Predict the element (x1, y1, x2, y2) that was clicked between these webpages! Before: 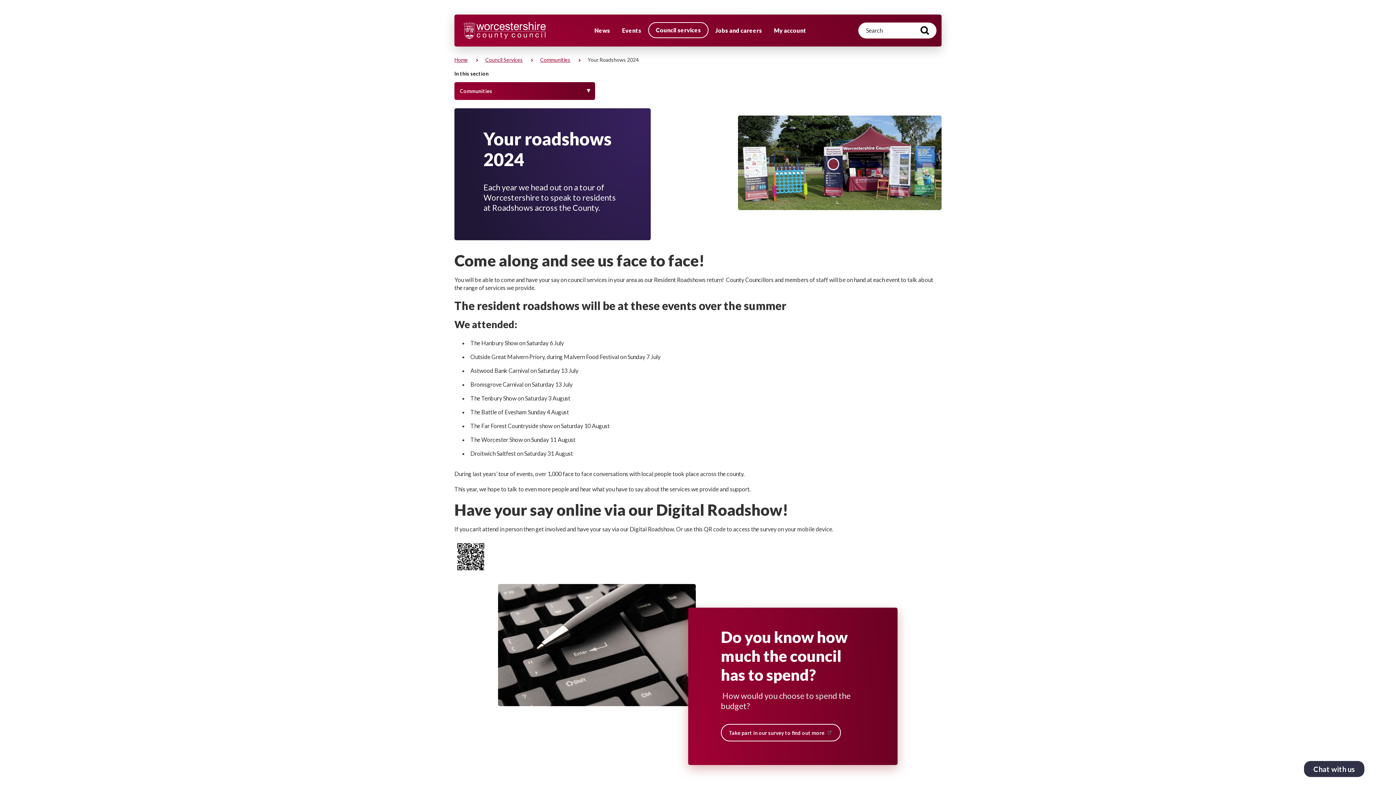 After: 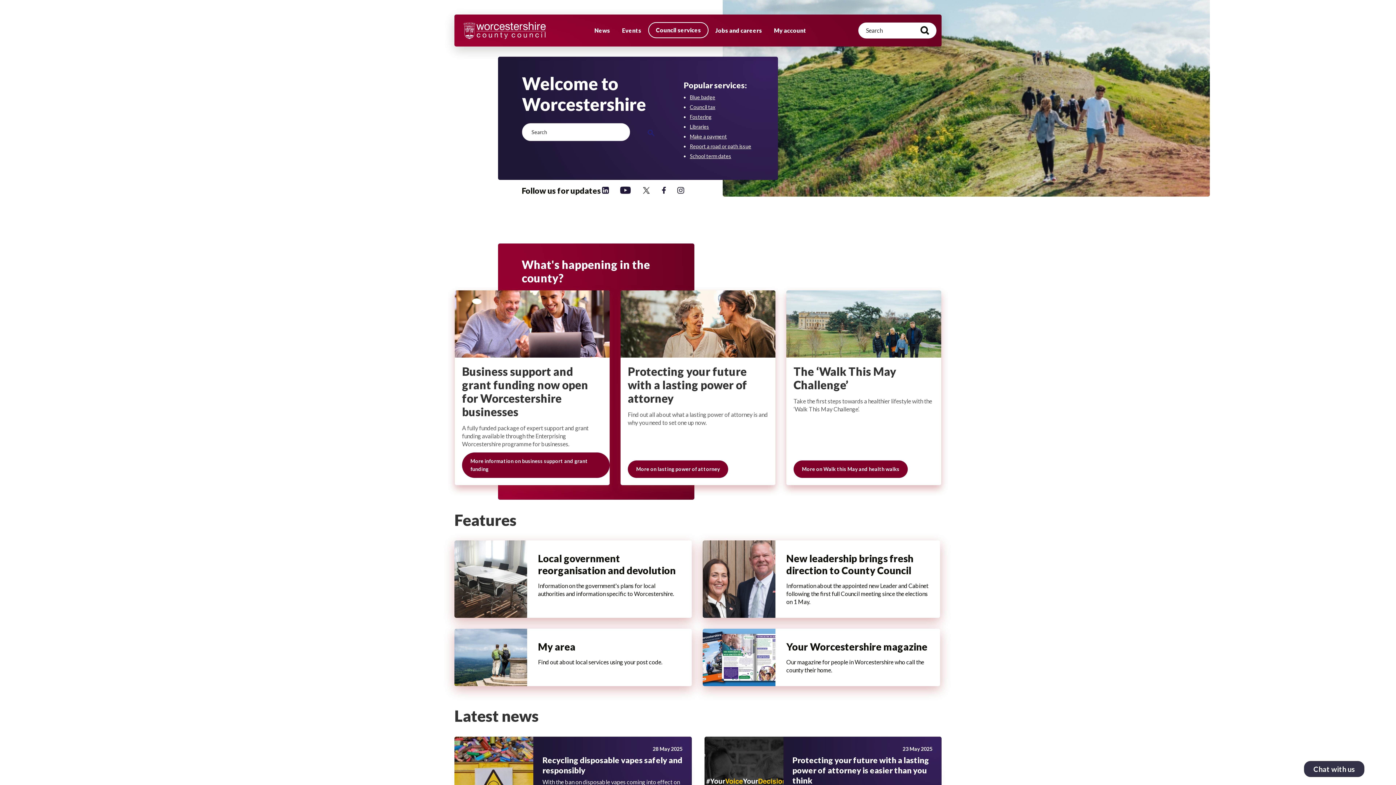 Action: bbox: (463, 21, 546, 39)